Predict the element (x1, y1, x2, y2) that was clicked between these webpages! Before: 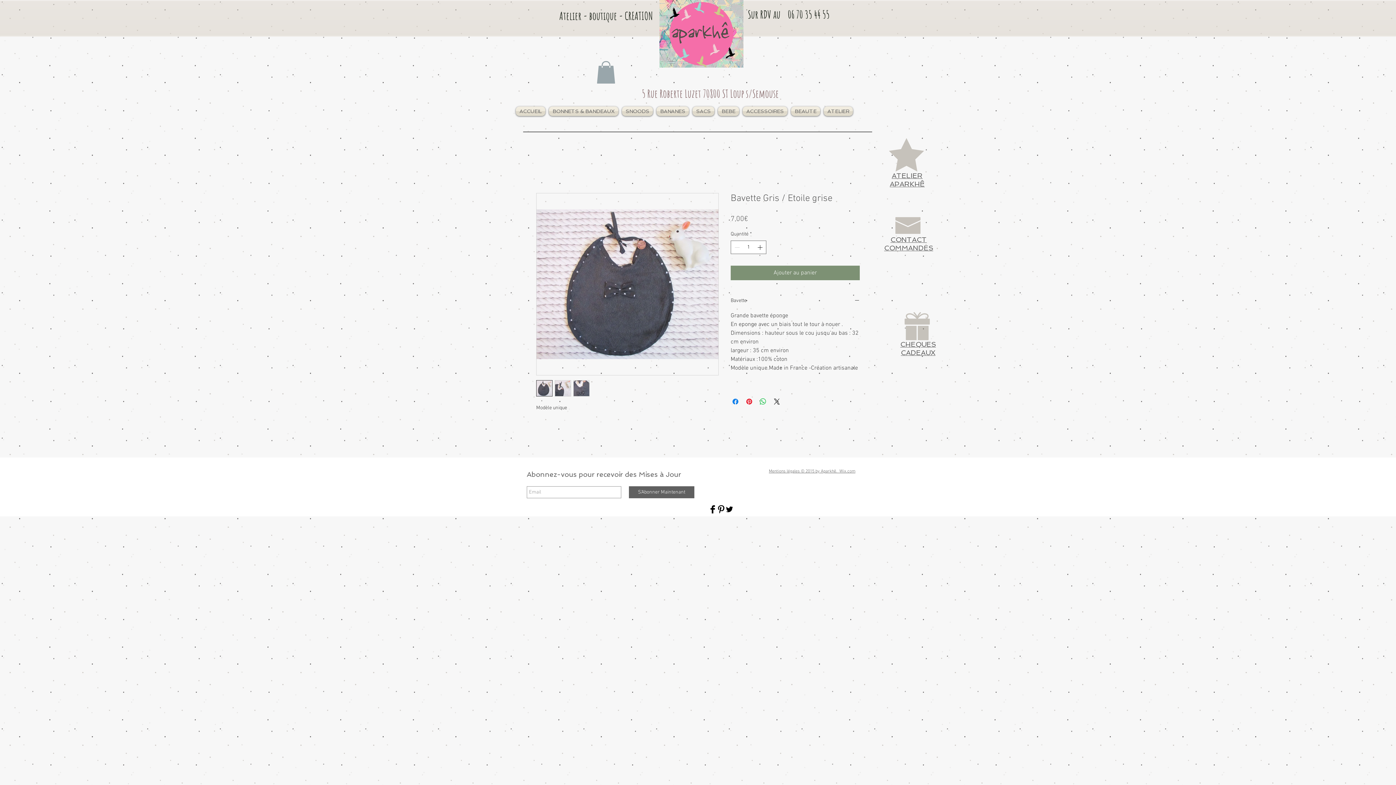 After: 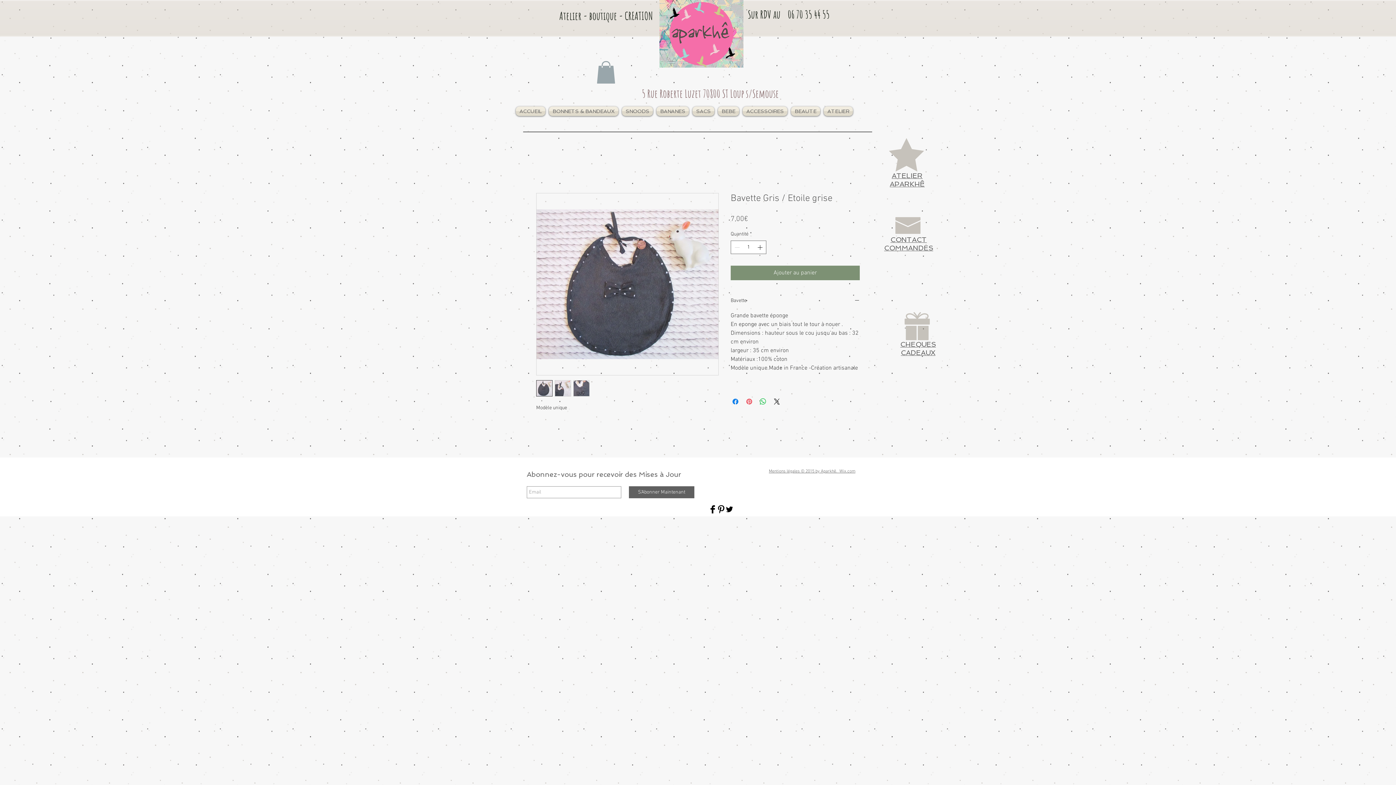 Action: bbox: (745, 397, 753, 406) label: Épinglez sur Pinterest